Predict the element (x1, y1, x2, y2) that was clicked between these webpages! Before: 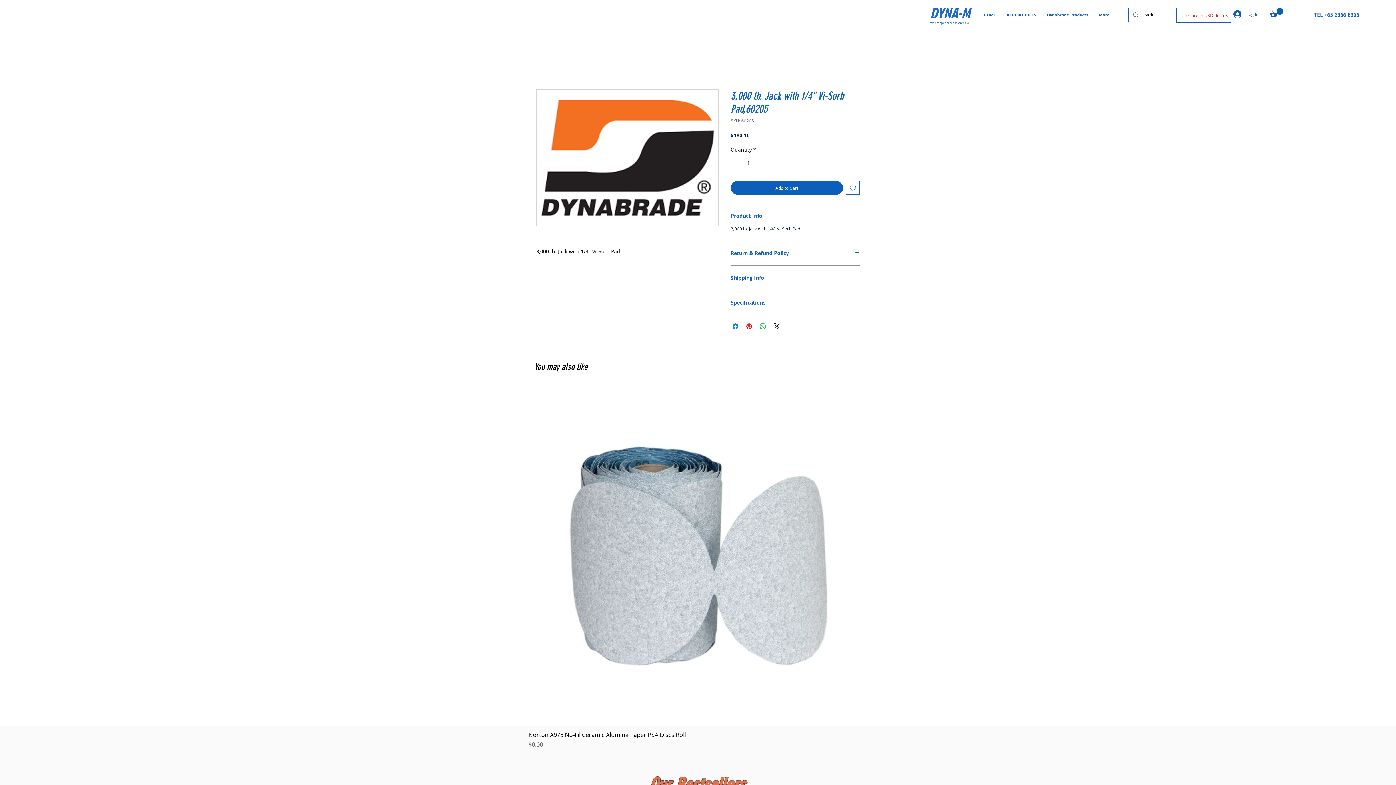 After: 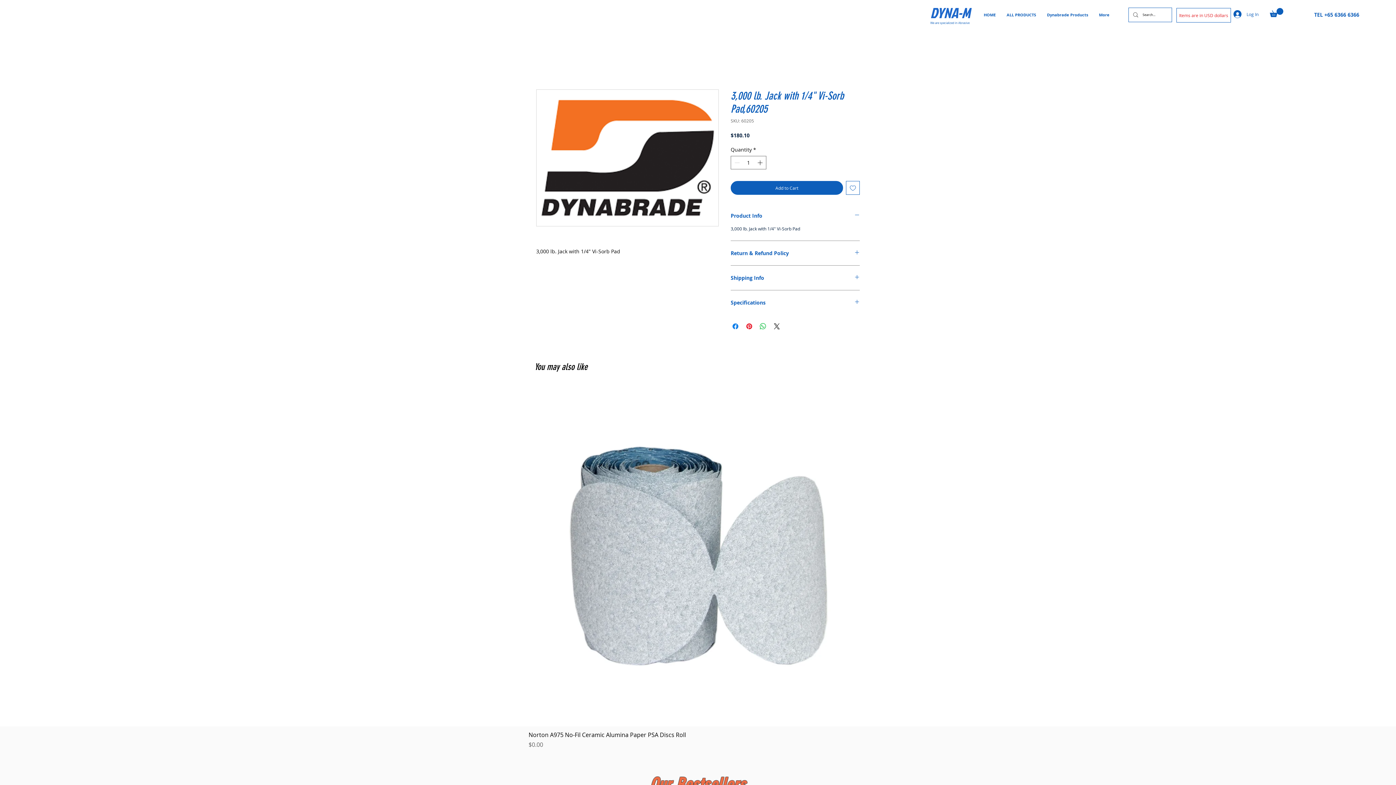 Action: bbox: (846, 180, 860, 194) label: Add to Wishlist